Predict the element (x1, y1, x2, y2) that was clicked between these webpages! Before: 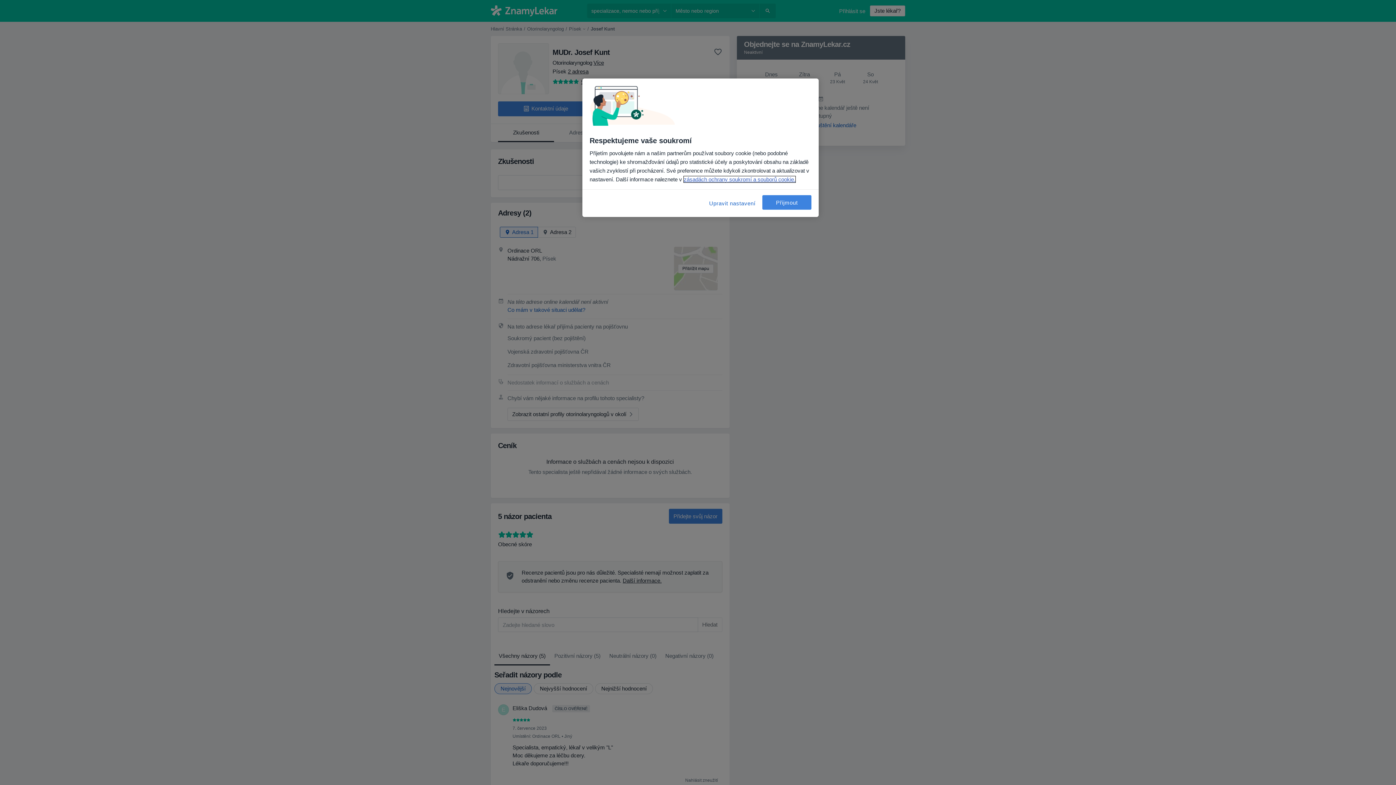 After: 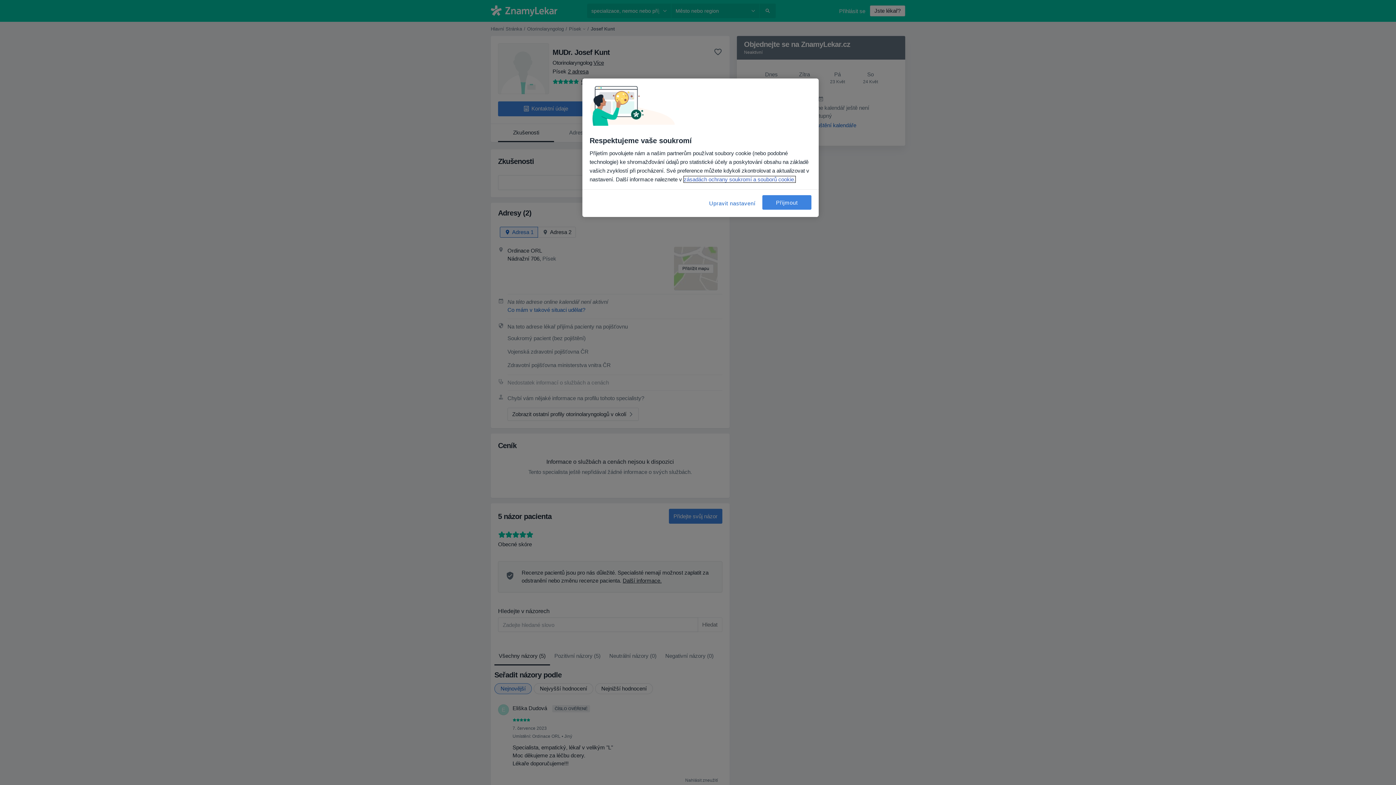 Action: label: Další informace o ochraně vašich údajů, otevírá se na nové záložce. bbox: (684, 176, 795, 182)